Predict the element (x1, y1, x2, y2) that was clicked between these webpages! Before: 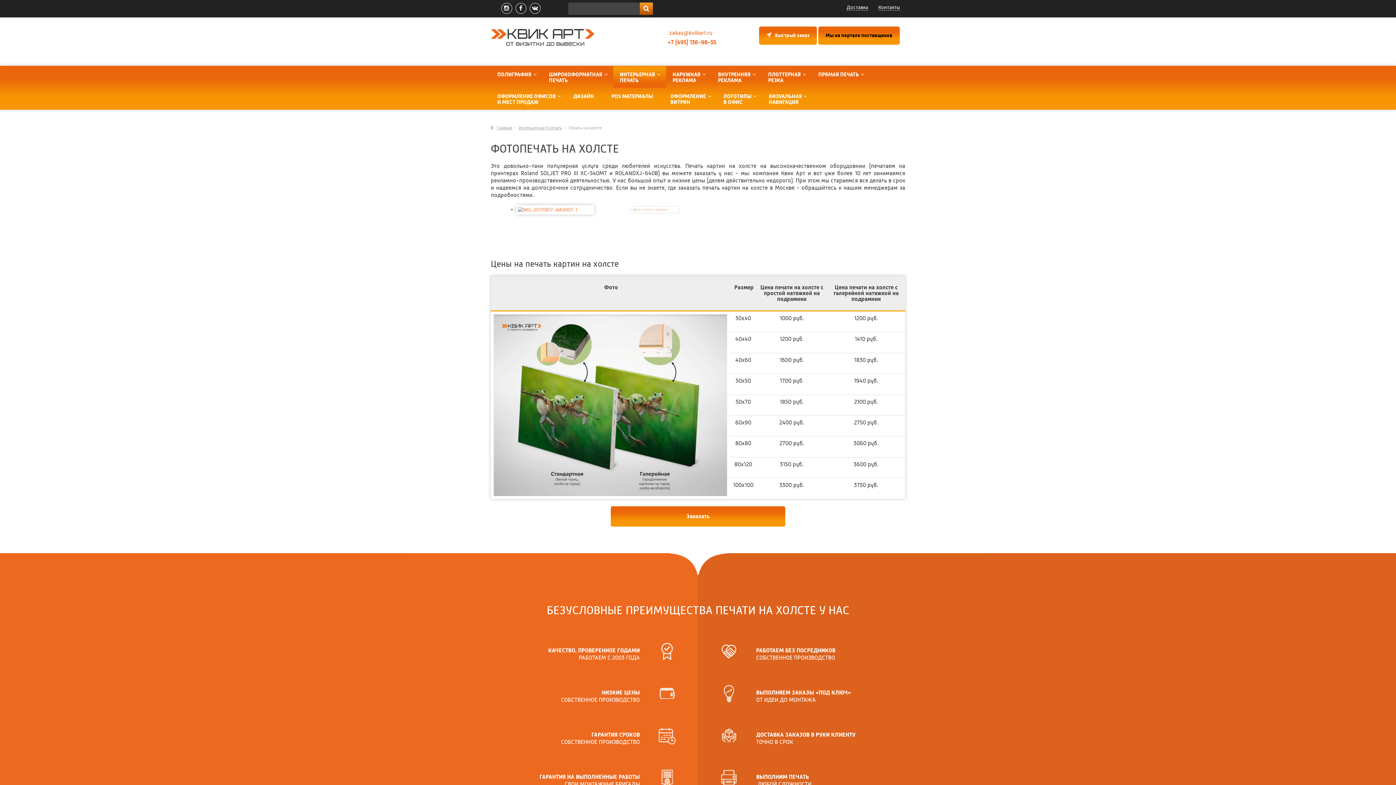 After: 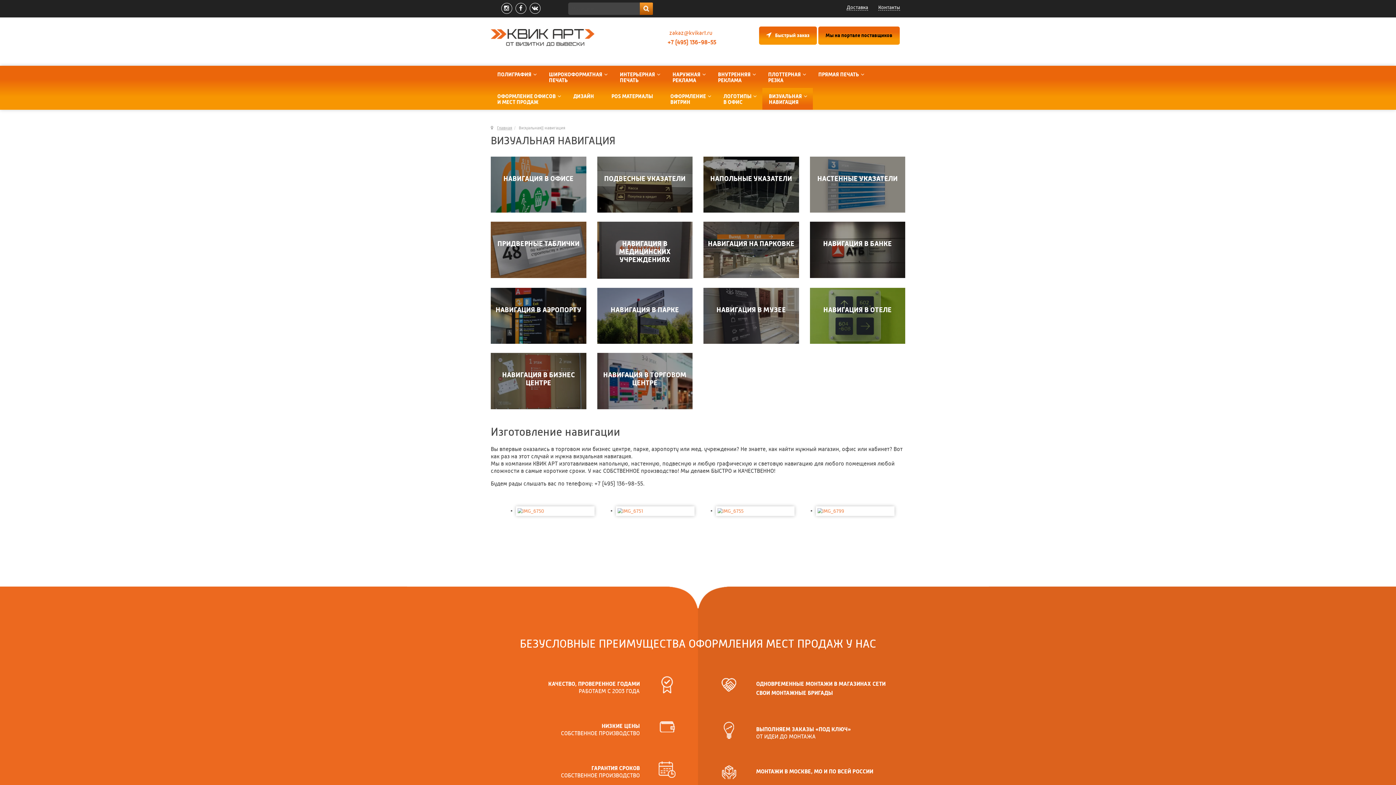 Action: label: ВИЗУАЛЬНАЯ
НАВИГАЦИЯ bbox: (762, 88, 813, 109)